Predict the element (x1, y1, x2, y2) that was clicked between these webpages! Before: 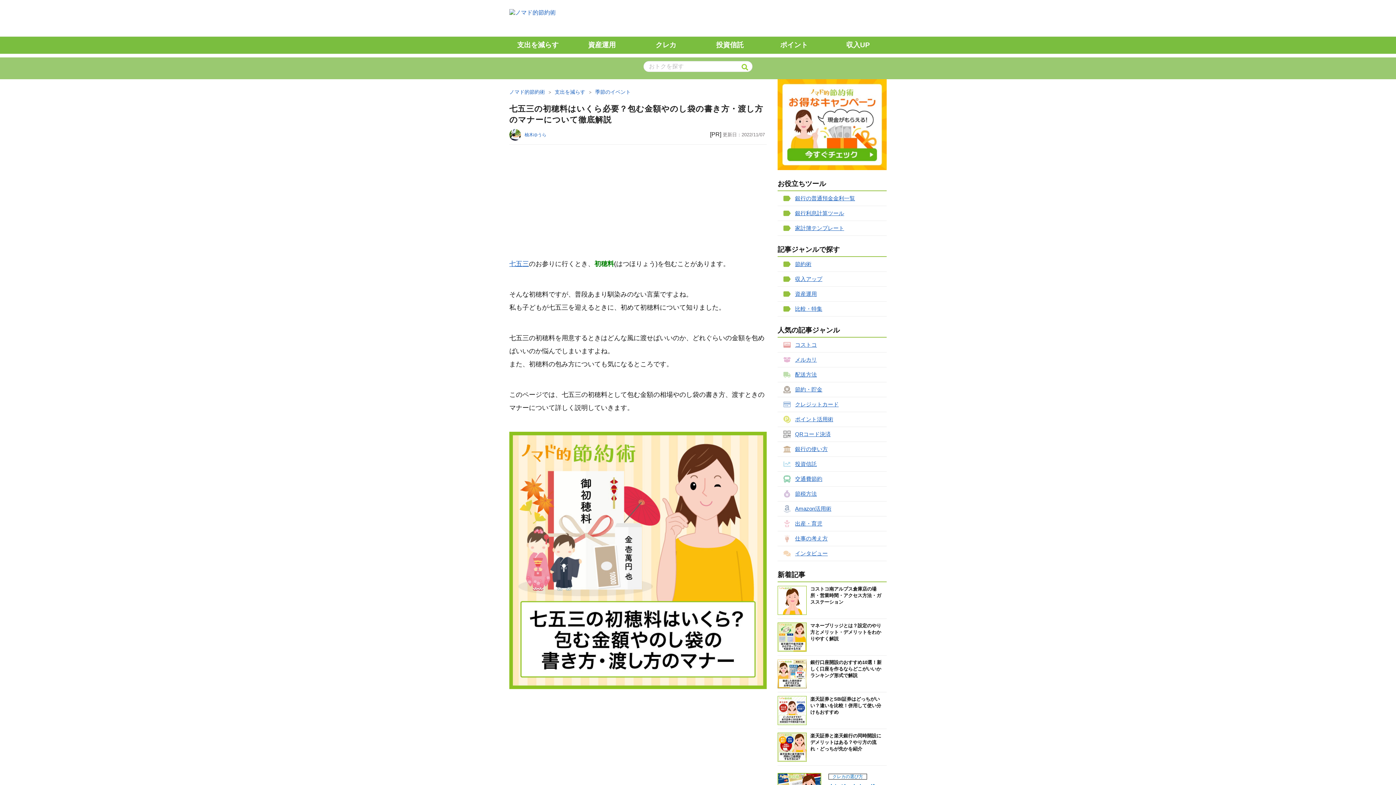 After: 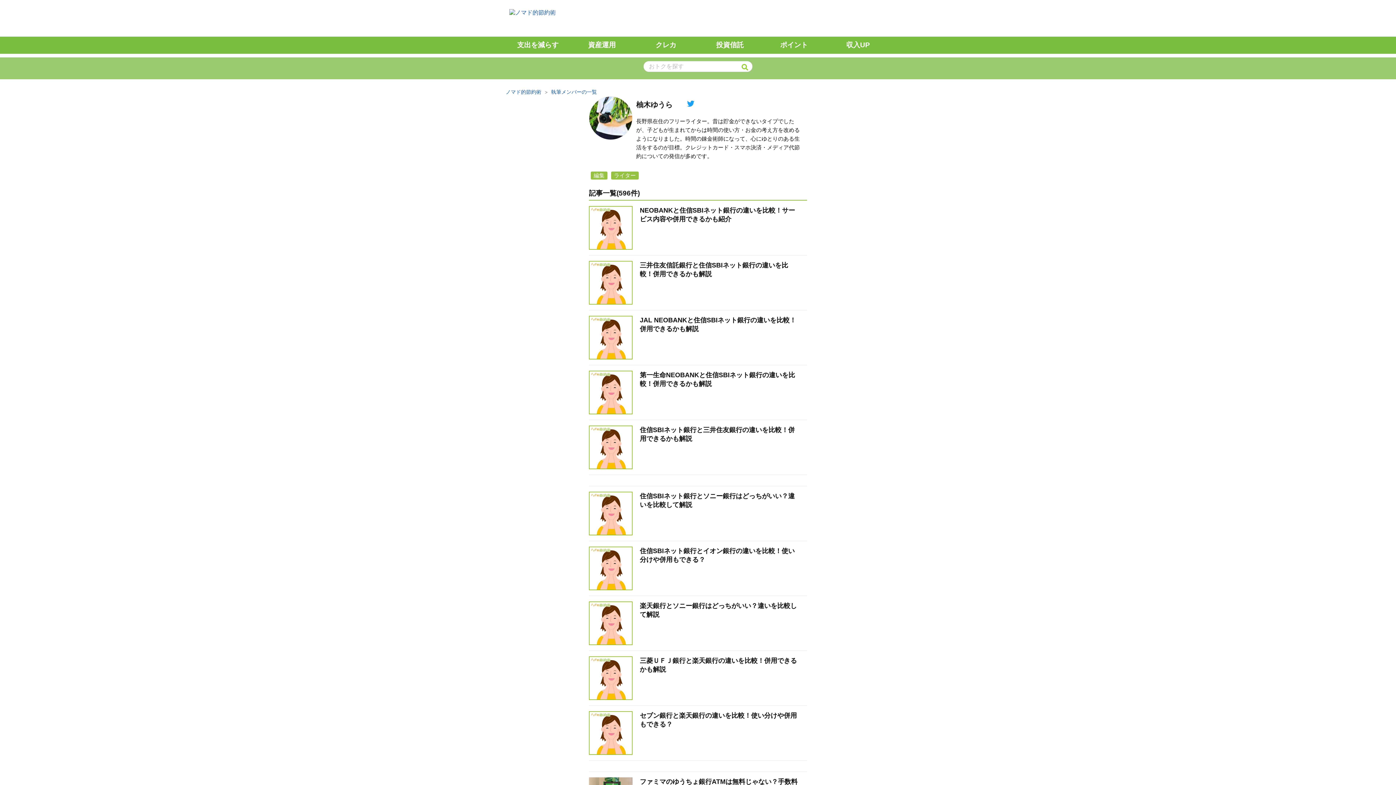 Action: bbox: (524, 132, 546, 137) label: 柚木ゆうら